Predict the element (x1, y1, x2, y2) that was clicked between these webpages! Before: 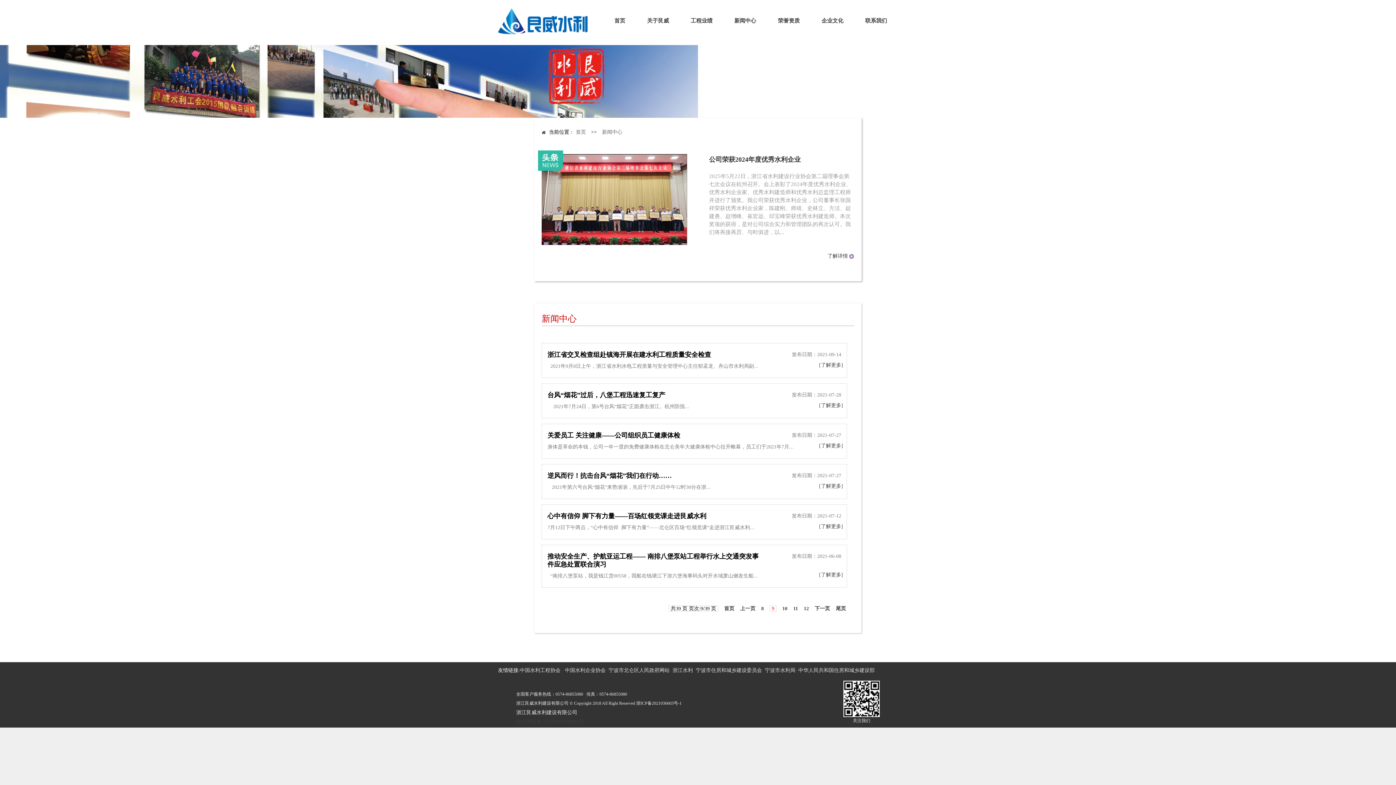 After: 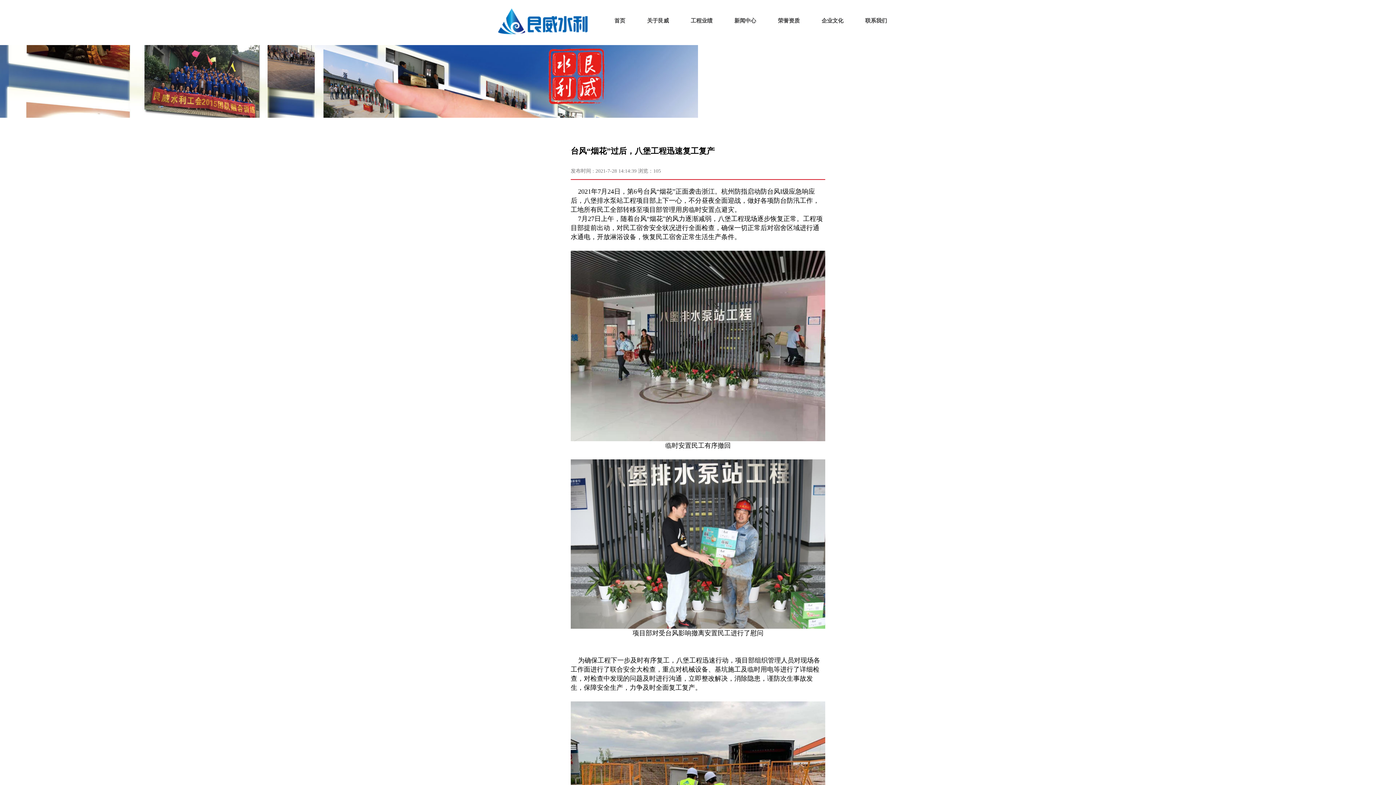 Action: bbox: (547, 391, 762, 399) label: 台风“烟花”过后，八堡工程迅速复工复产